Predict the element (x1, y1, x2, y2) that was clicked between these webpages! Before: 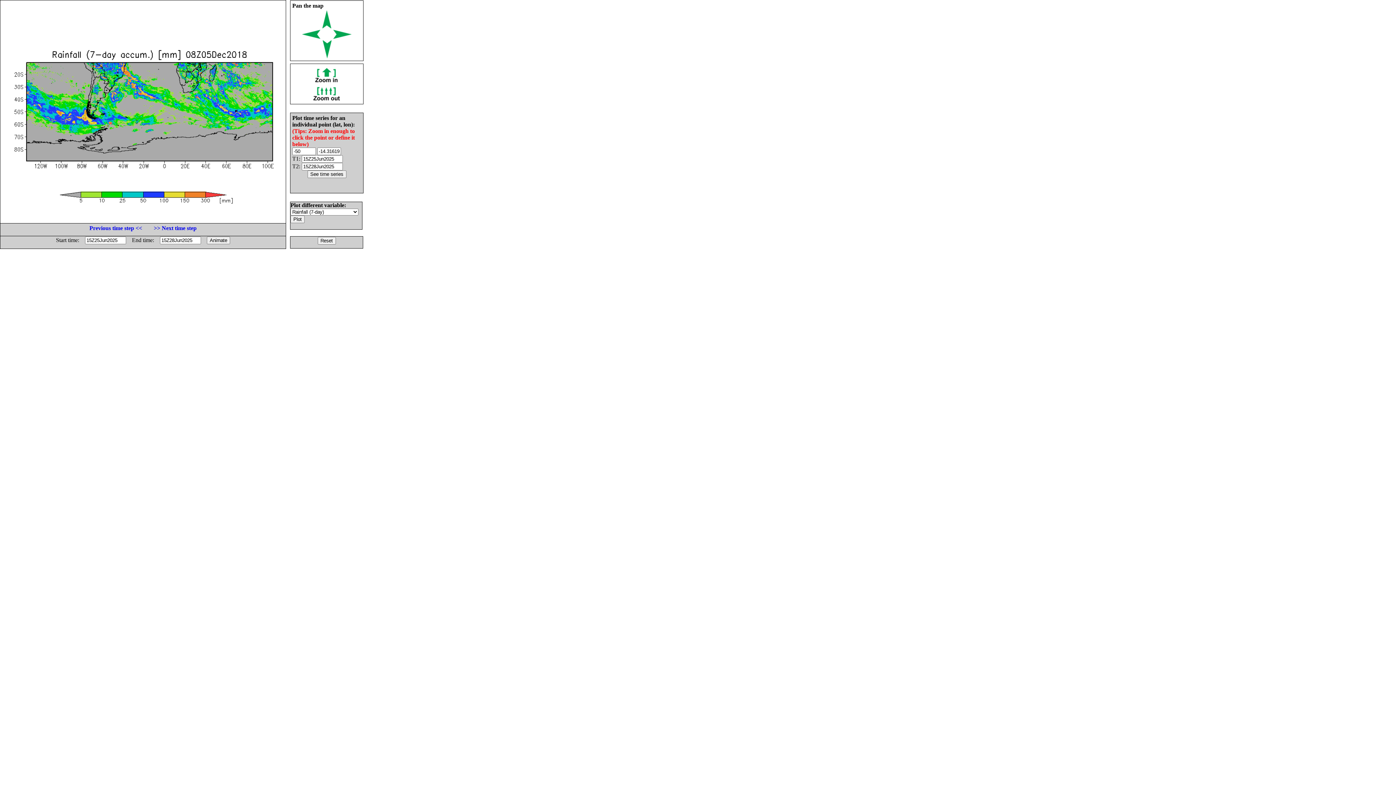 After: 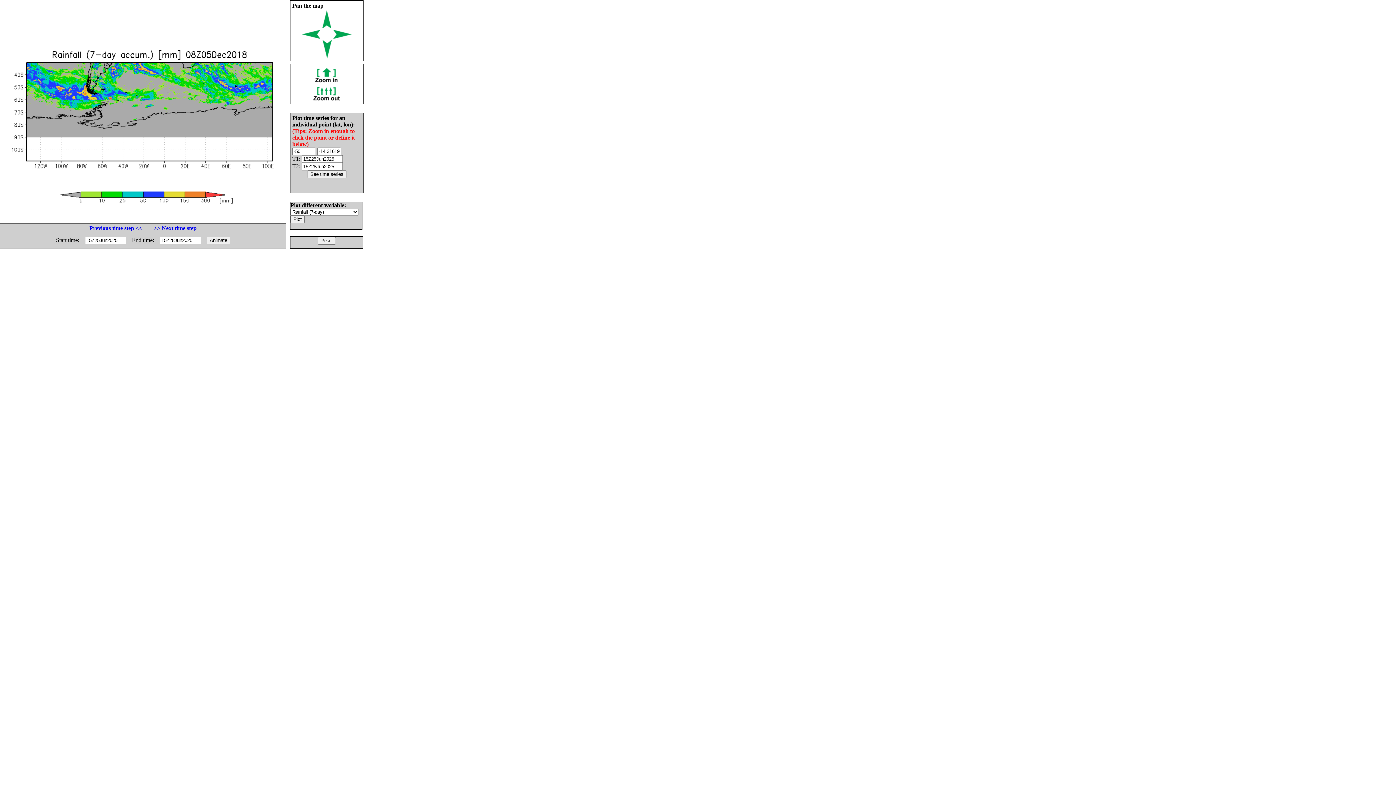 Action: bbox: (322, 53, 331, 59)